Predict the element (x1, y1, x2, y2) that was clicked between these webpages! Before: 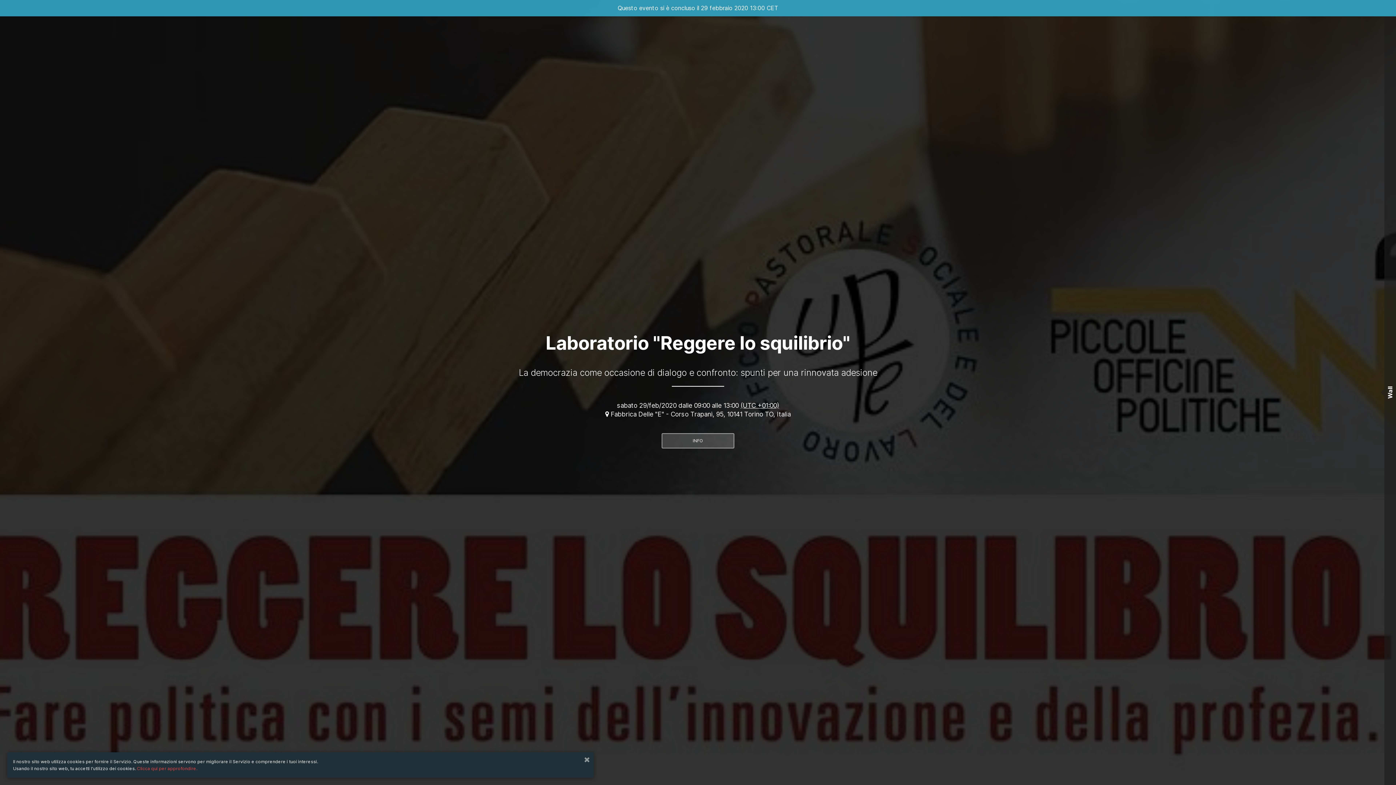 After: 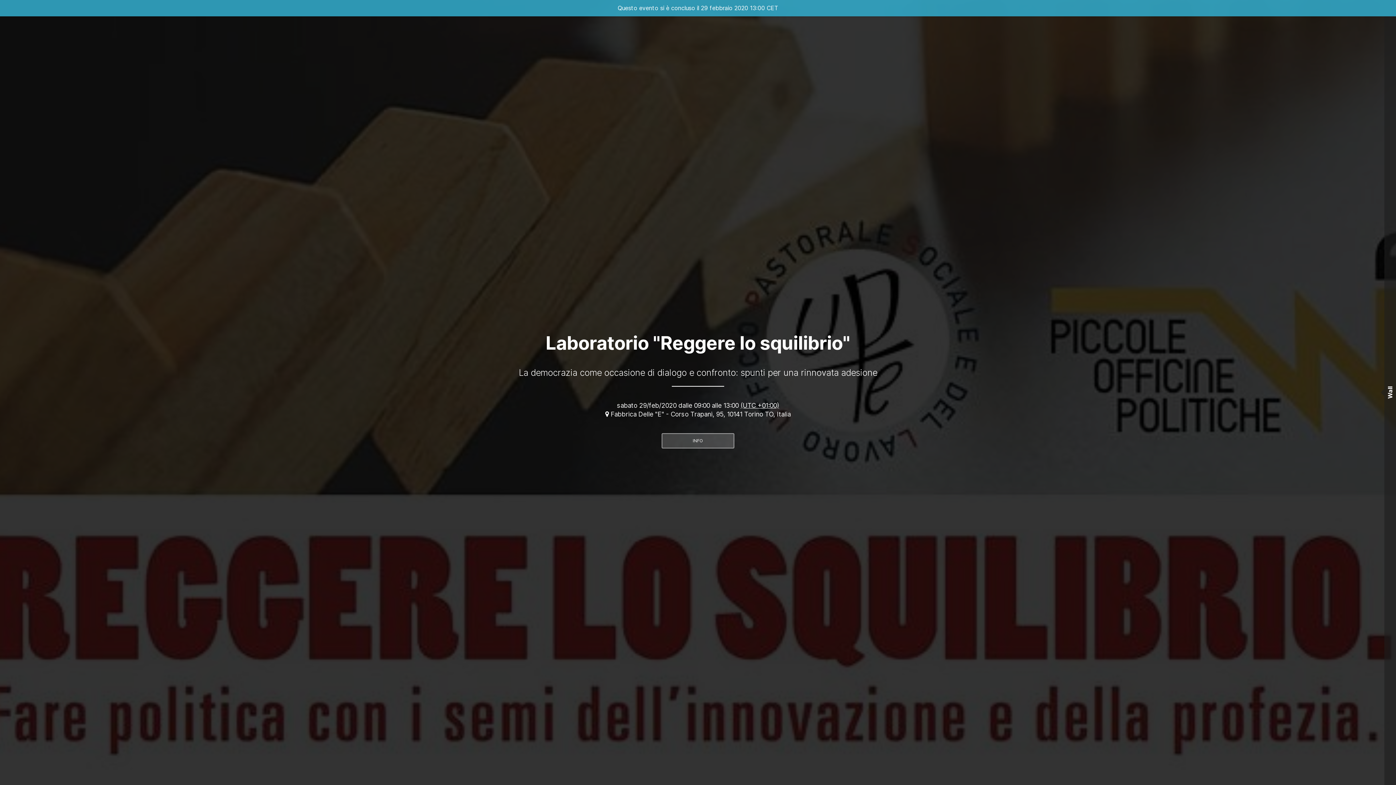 Action: bbox: (584, 754, 590, 765)